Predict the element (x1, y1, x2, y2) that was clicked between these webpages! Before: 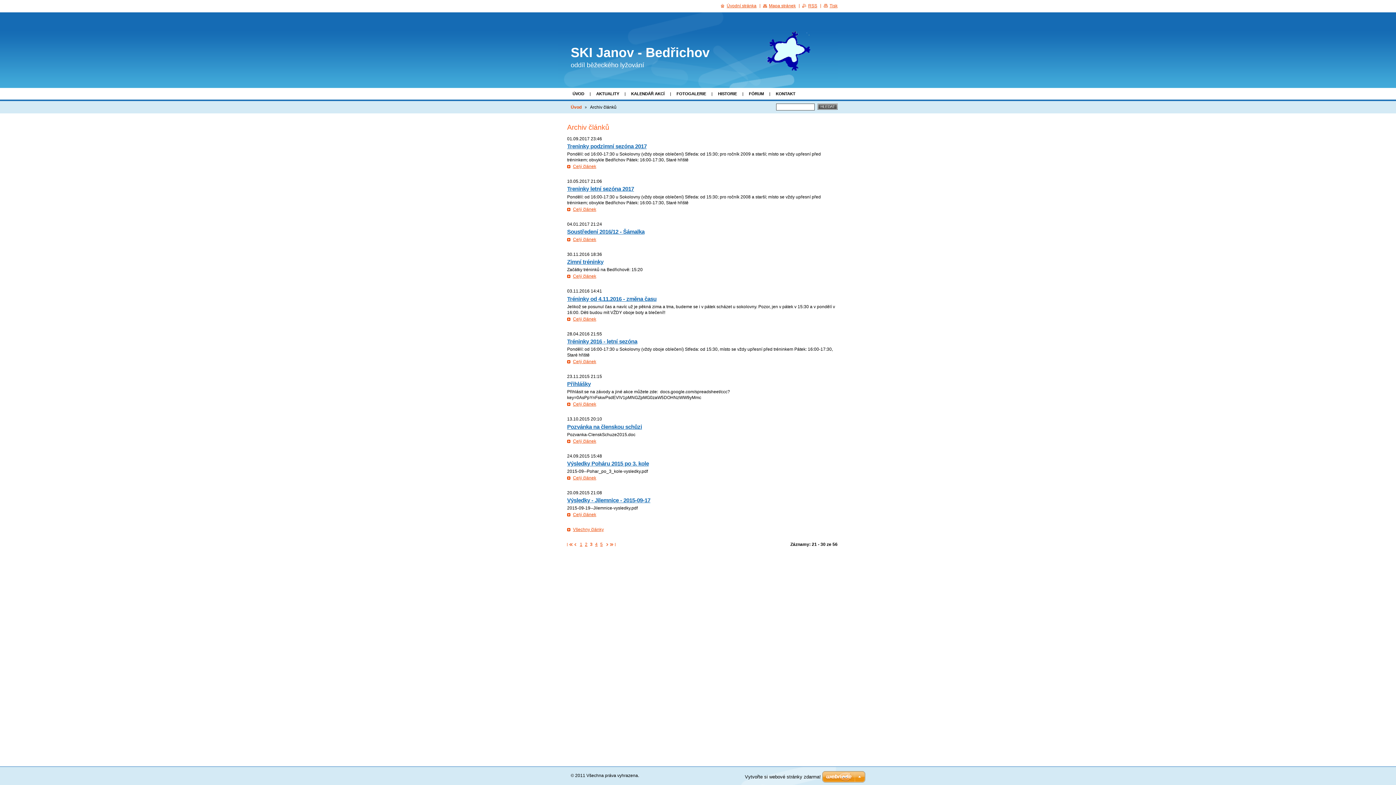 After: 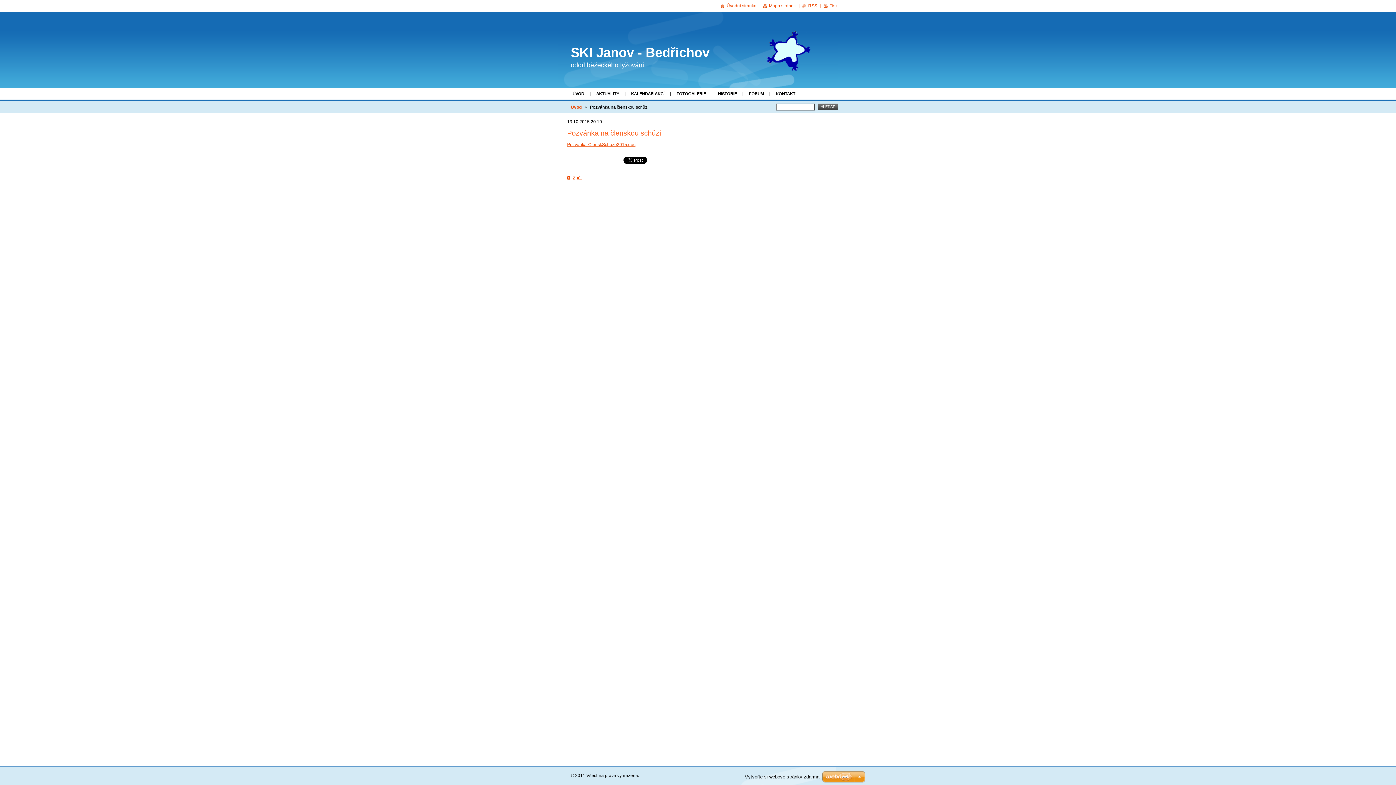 Action: label: Pozvánka na členskou schůzi bbox: (567, 423, 642, 430)